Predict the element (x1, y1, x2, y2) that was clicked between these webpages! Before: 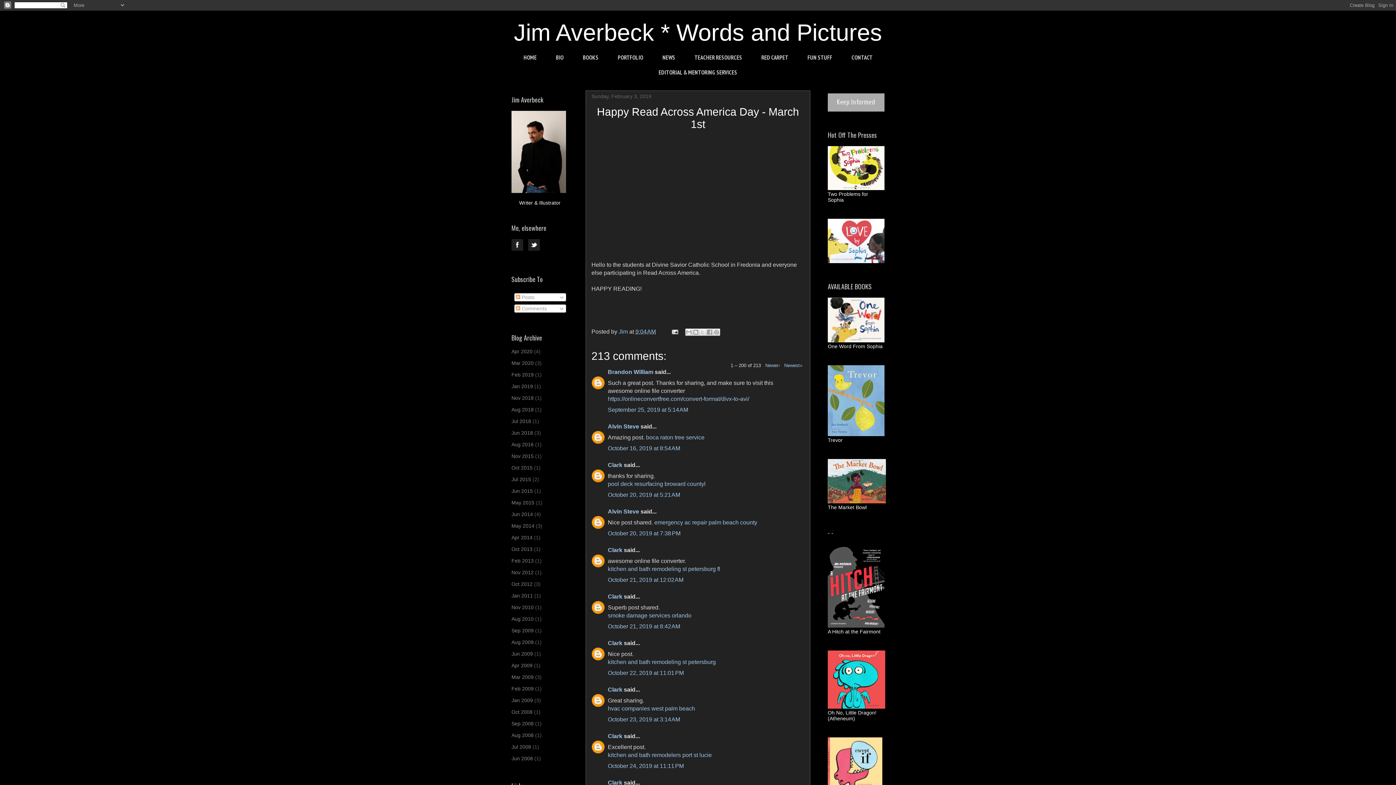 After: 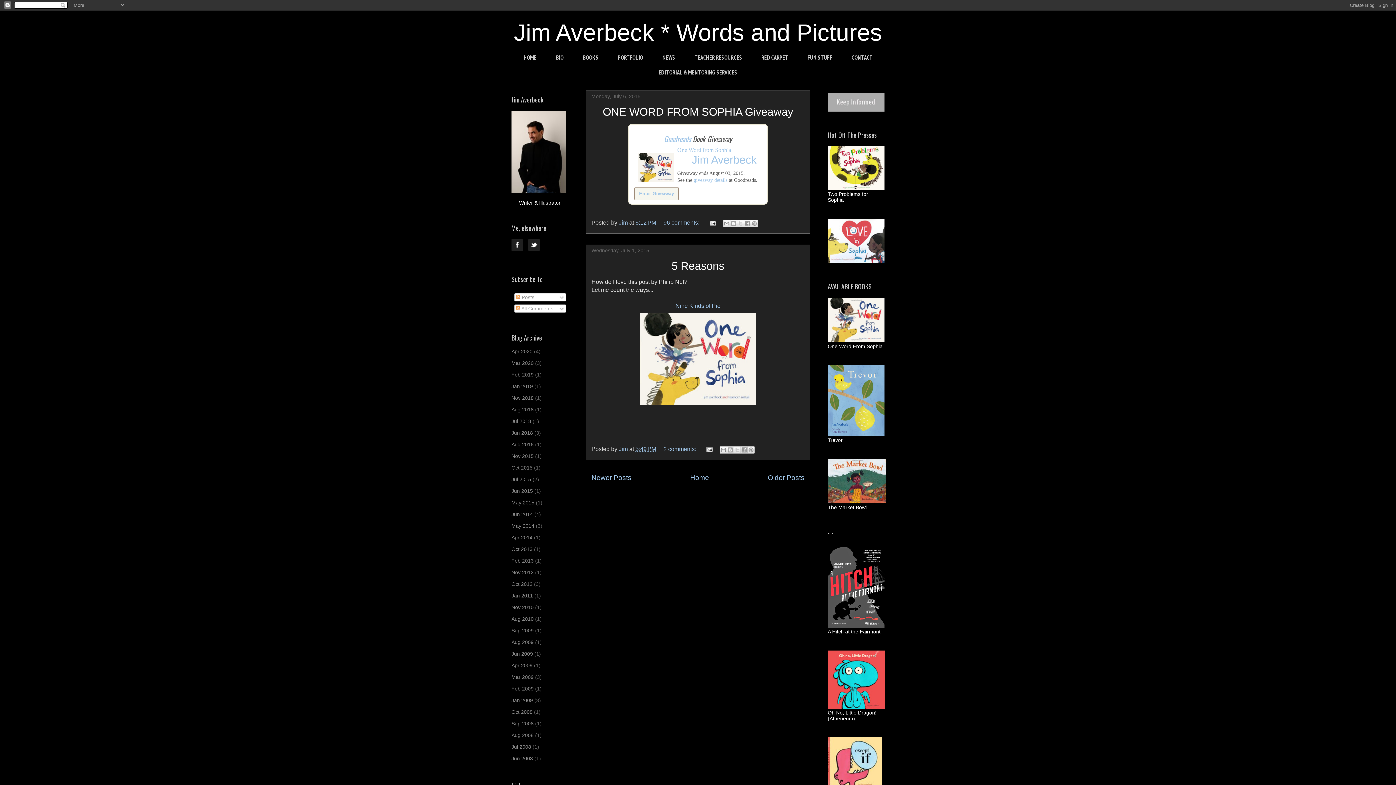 Action: label: Jul 2015 bbox: (511, 476, 531, 482)